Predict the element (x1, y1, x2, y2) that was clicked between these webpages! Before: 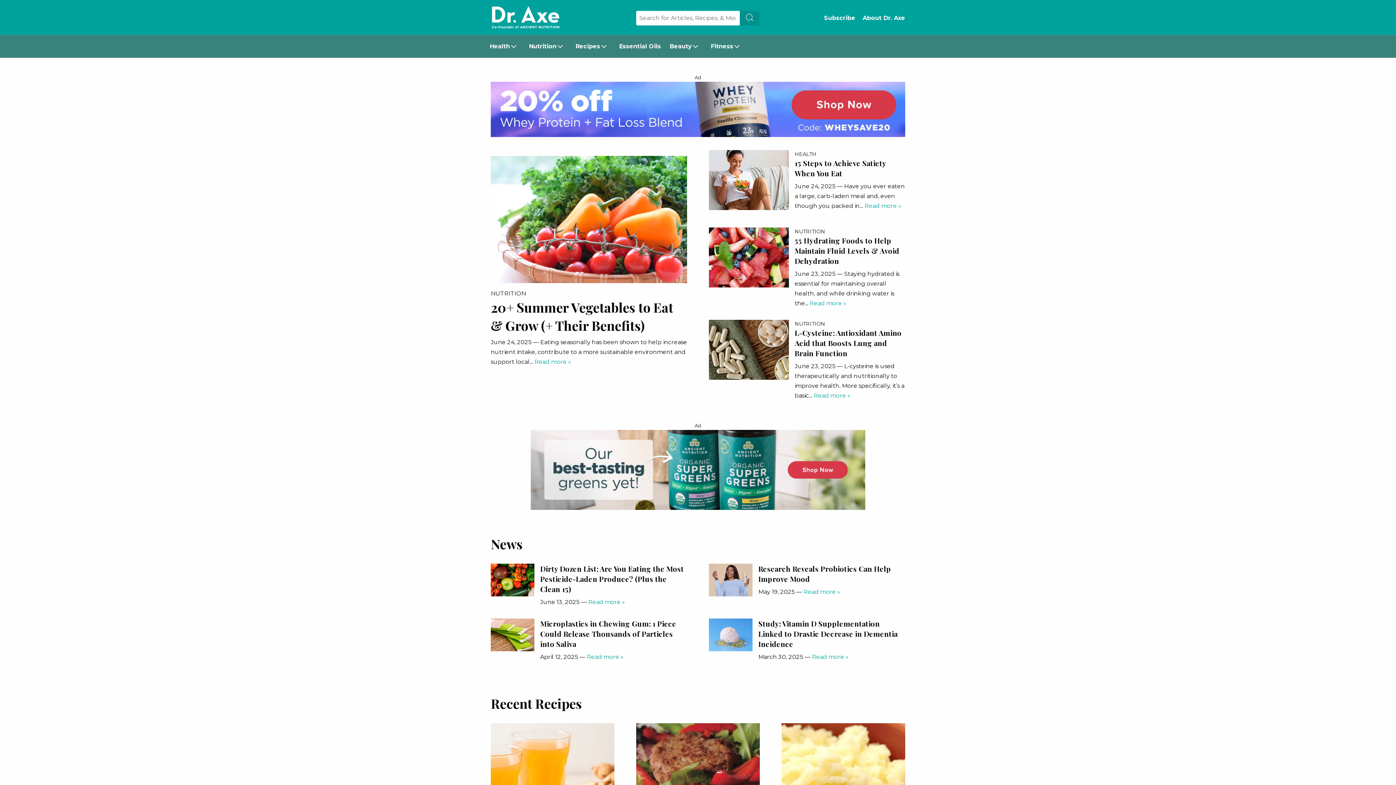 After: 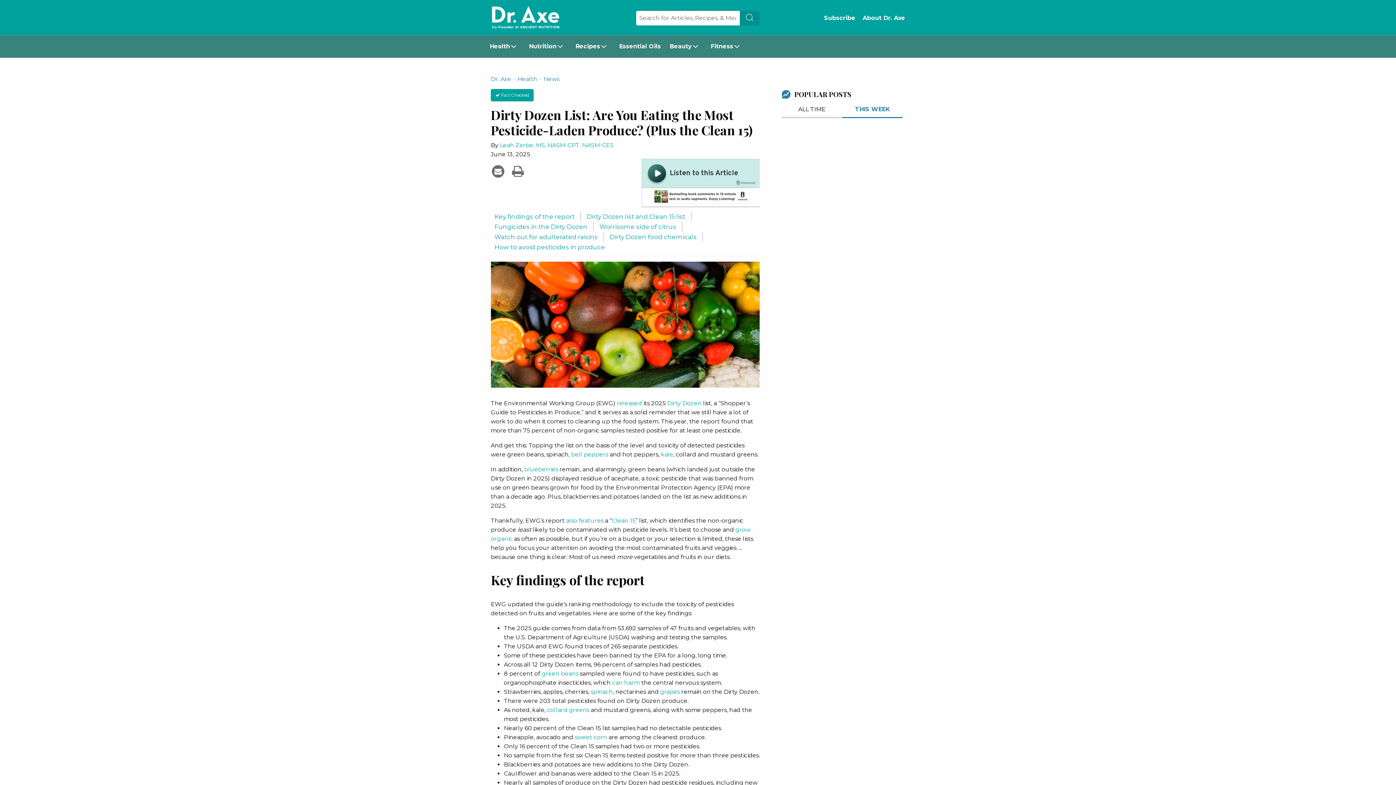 Action: label: Dirty Dozen List: Are You Eating the Most Pesticide-Laden Produce? (Plus the Clean 15) bbox: (540, 564, 684, 594)